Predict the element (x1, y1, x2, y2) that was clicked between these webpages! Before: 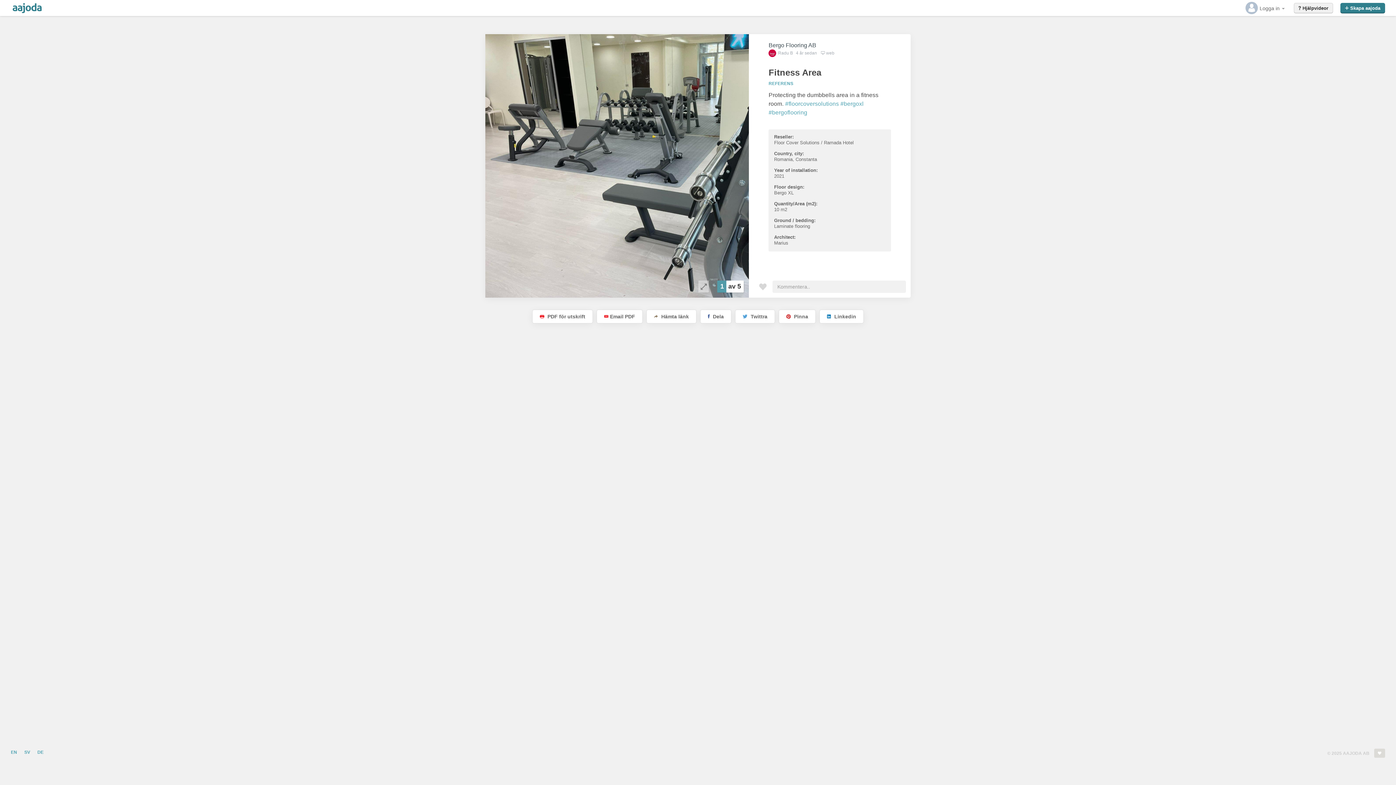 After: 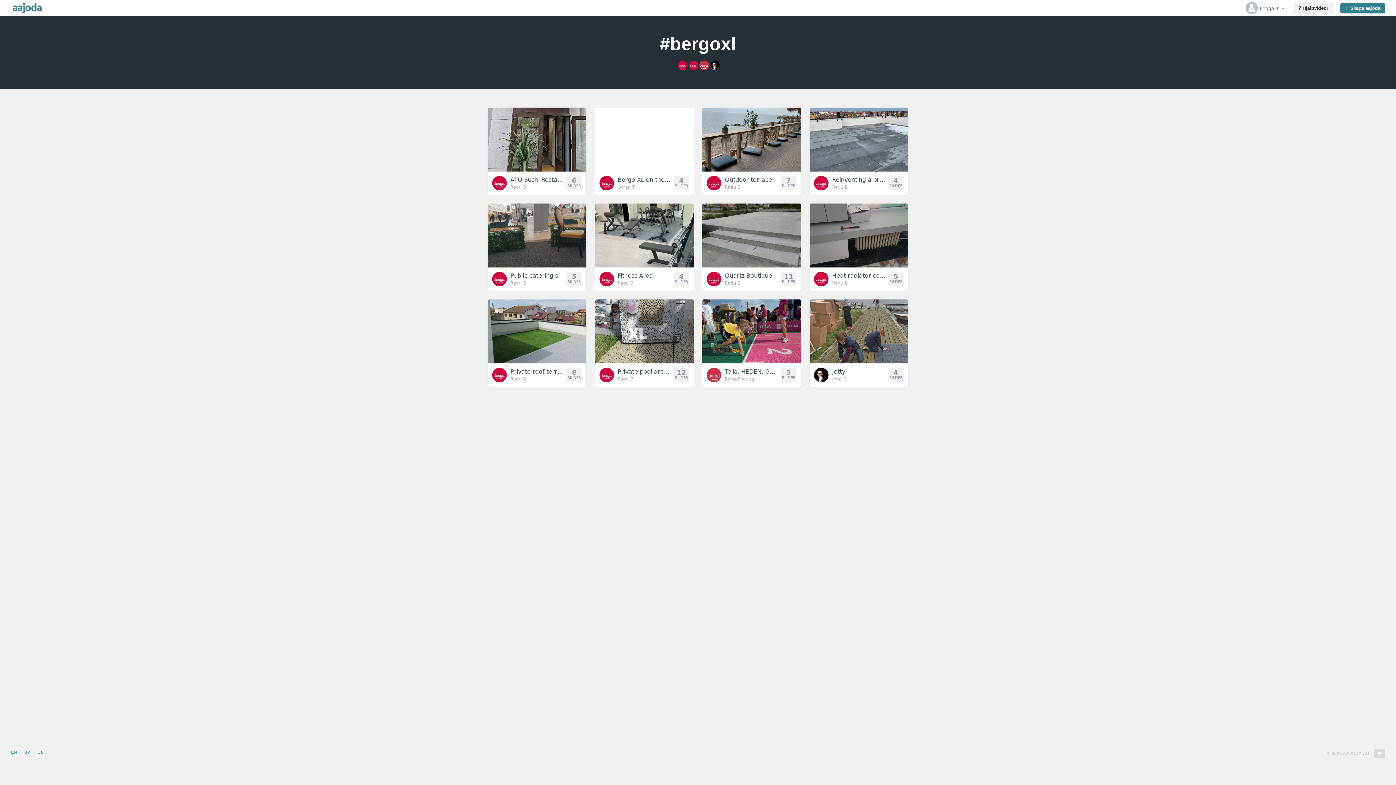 Action: label: #bergoxl bbox: (840, 100, 863, 106)